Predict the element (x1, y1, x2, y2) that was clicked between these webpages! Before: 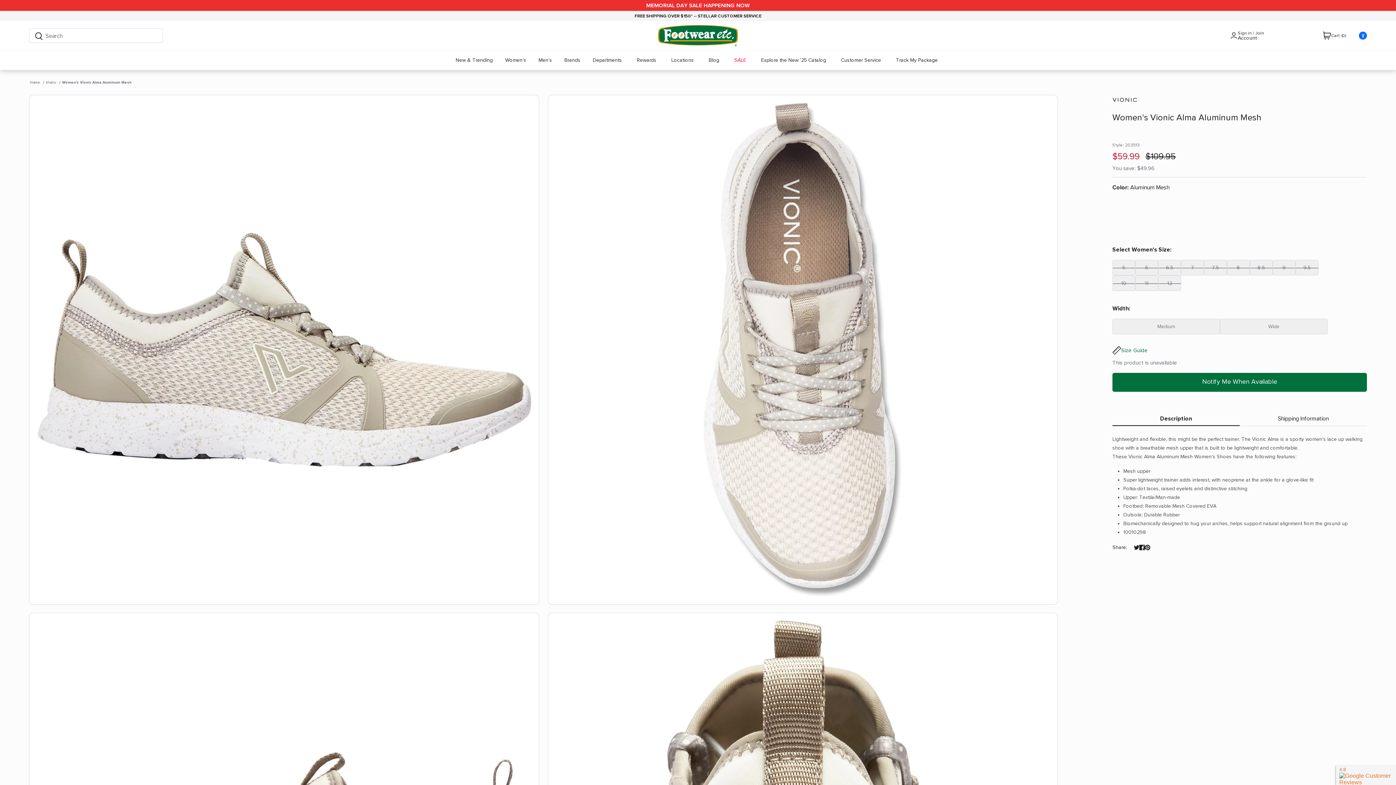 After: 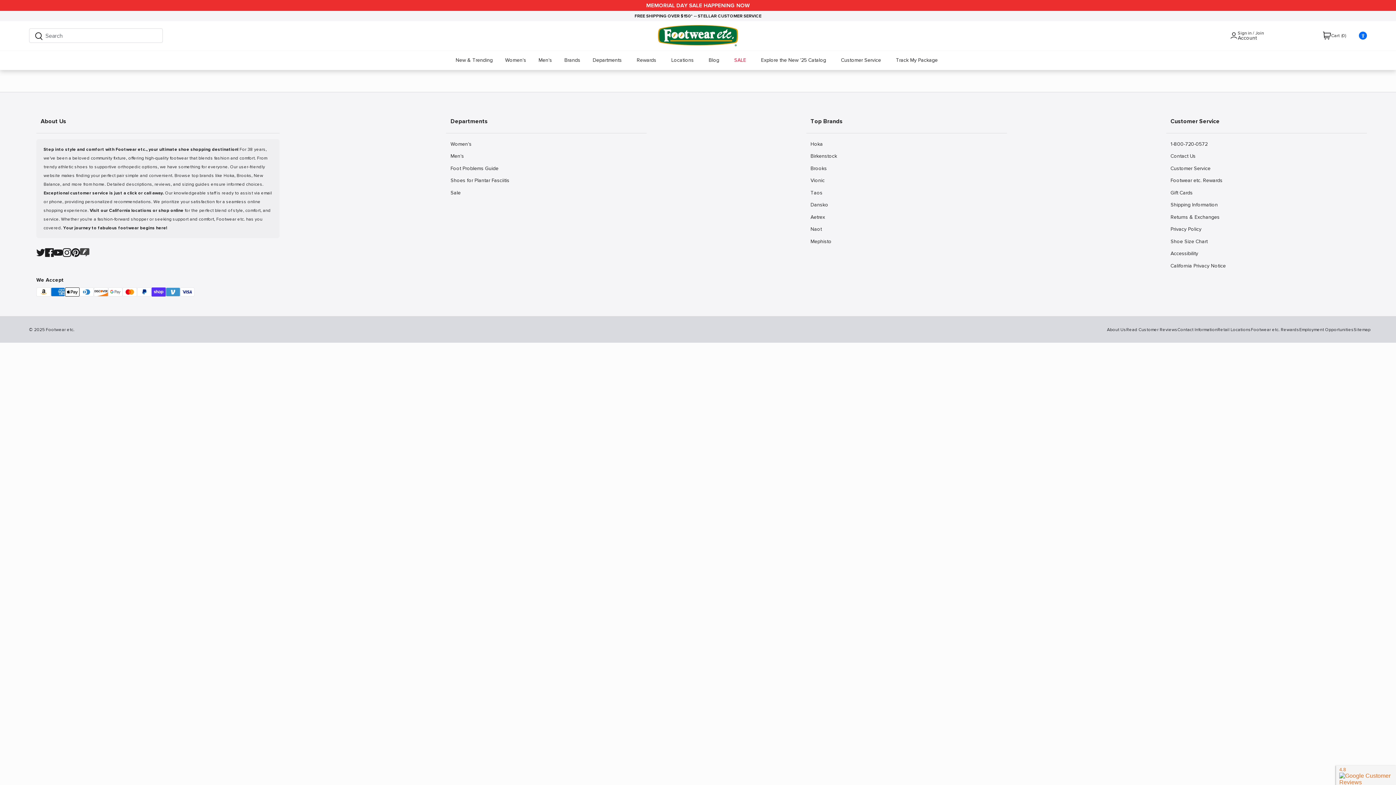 Action: label: Track My Package bbox: (887, 50, 946, 69)